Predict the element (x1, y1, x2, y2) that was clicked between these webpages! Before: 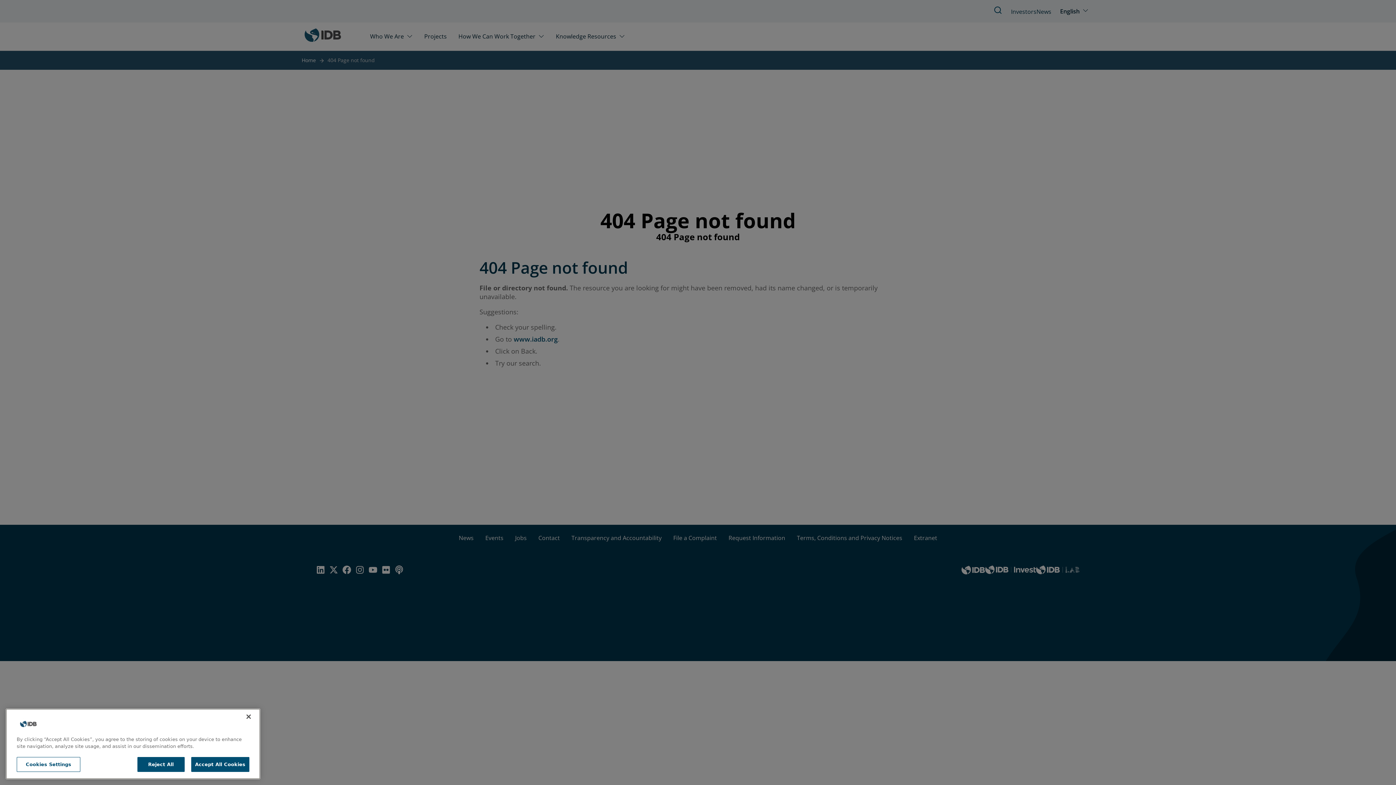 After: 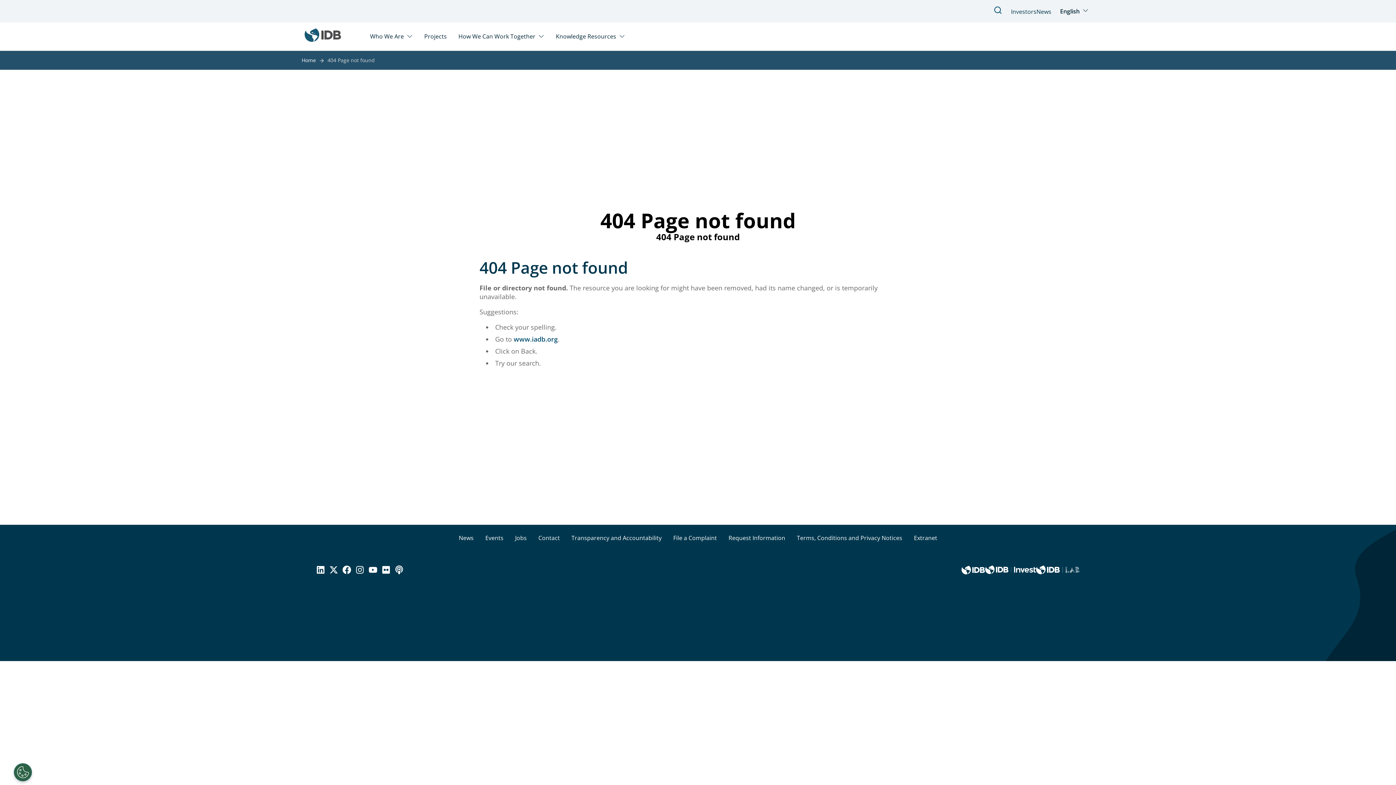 Action: bbox: (240, 714, 256, 730) label: Close